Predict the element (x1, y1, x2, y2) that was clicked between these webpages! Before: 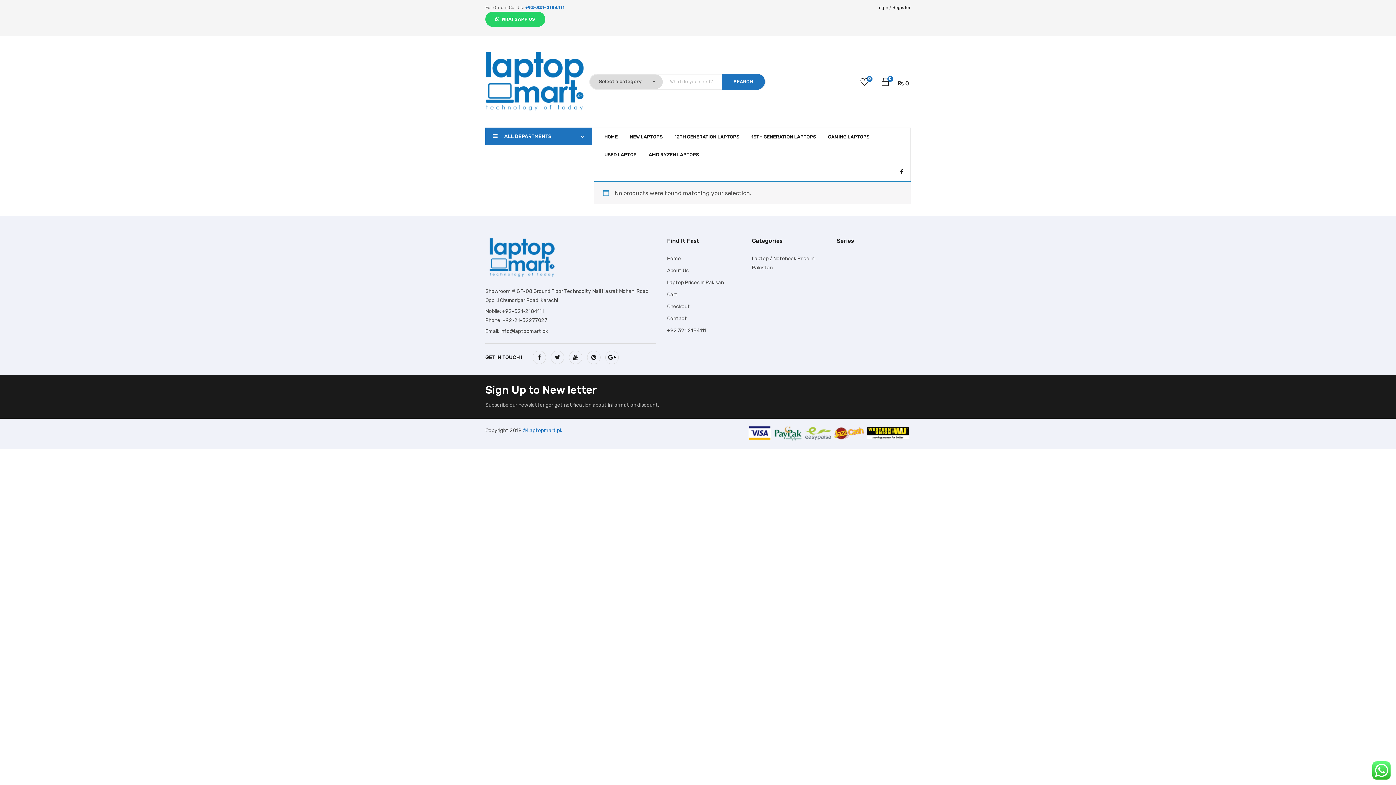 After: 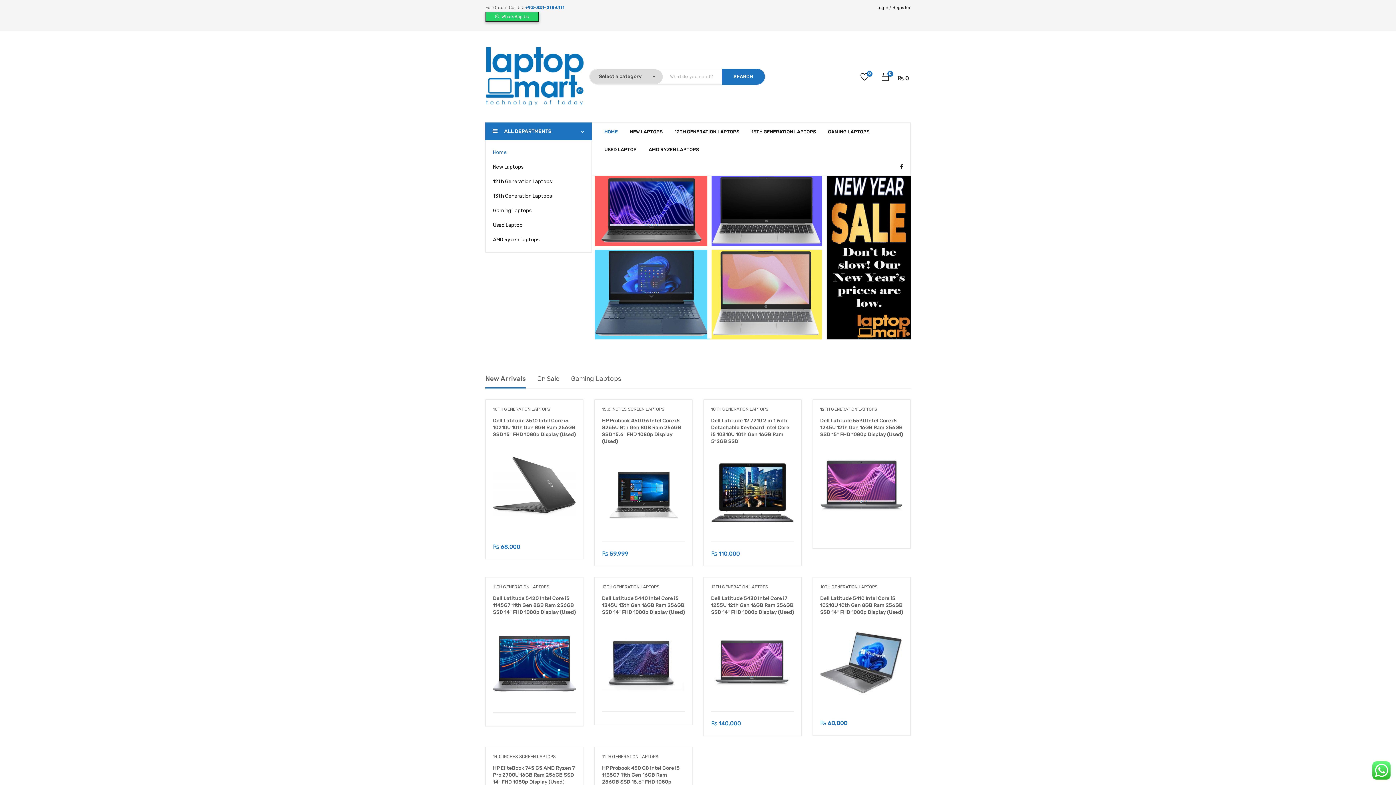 Action: bbox: (485, 78, 584, 84)